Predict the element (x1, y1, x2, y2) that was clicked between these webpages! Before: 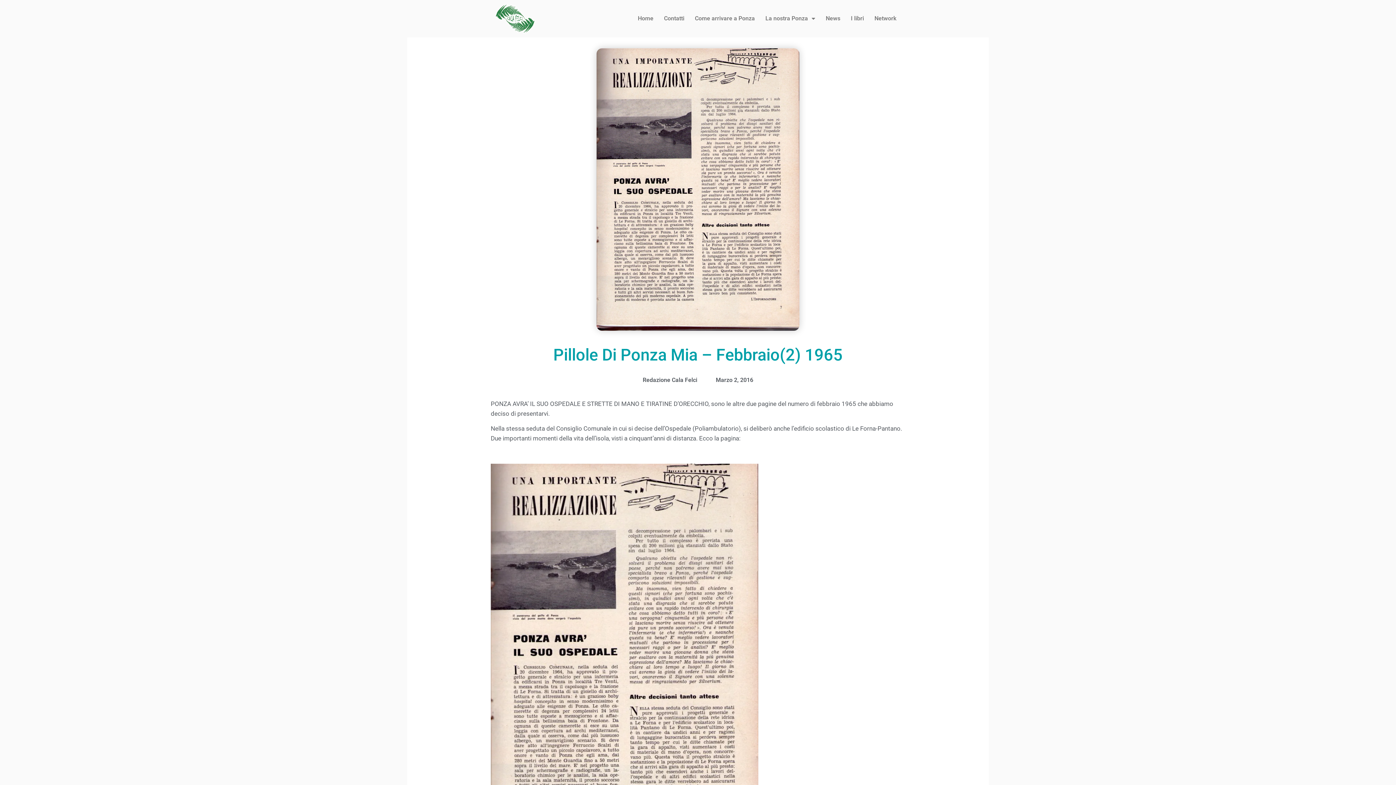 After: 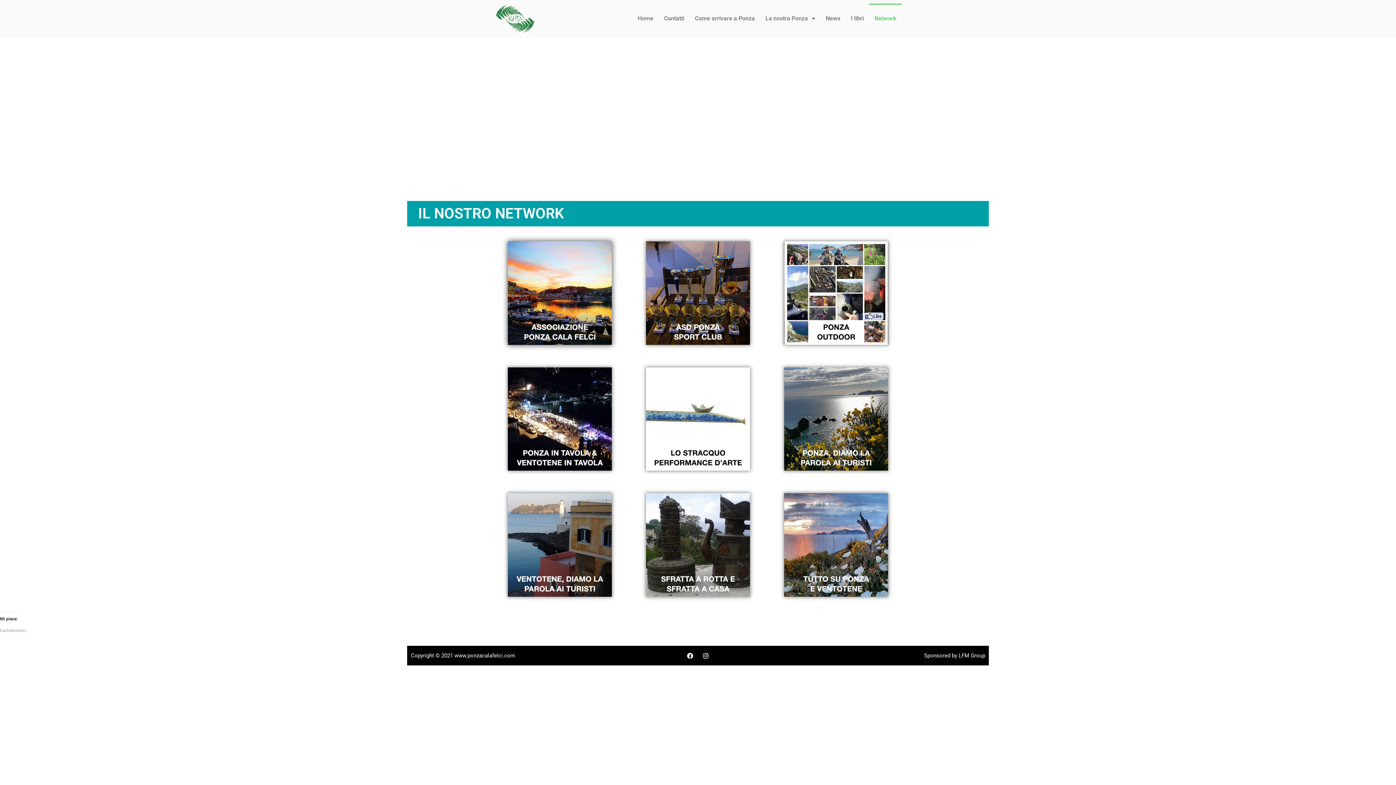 Action: bbox: (869, 3, 901, 33) label: Network